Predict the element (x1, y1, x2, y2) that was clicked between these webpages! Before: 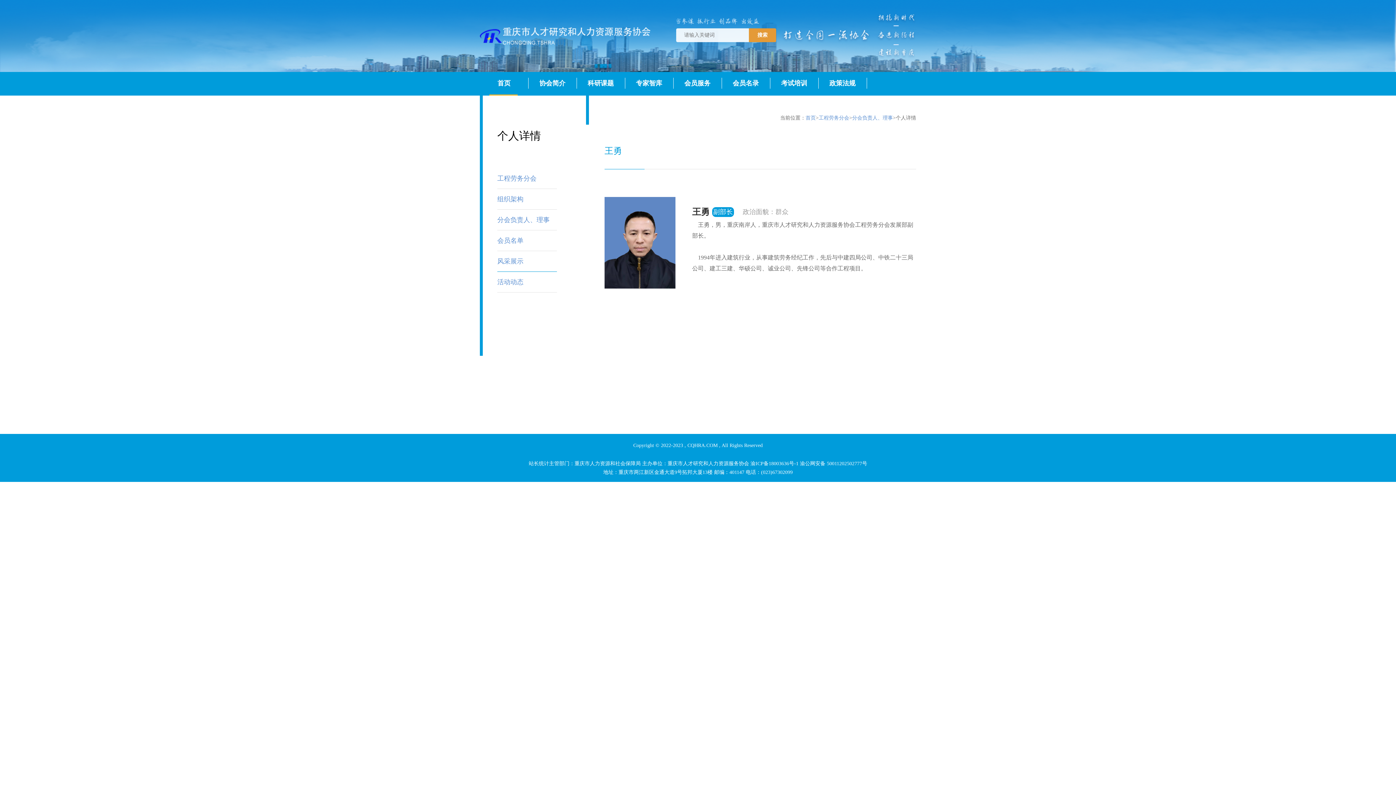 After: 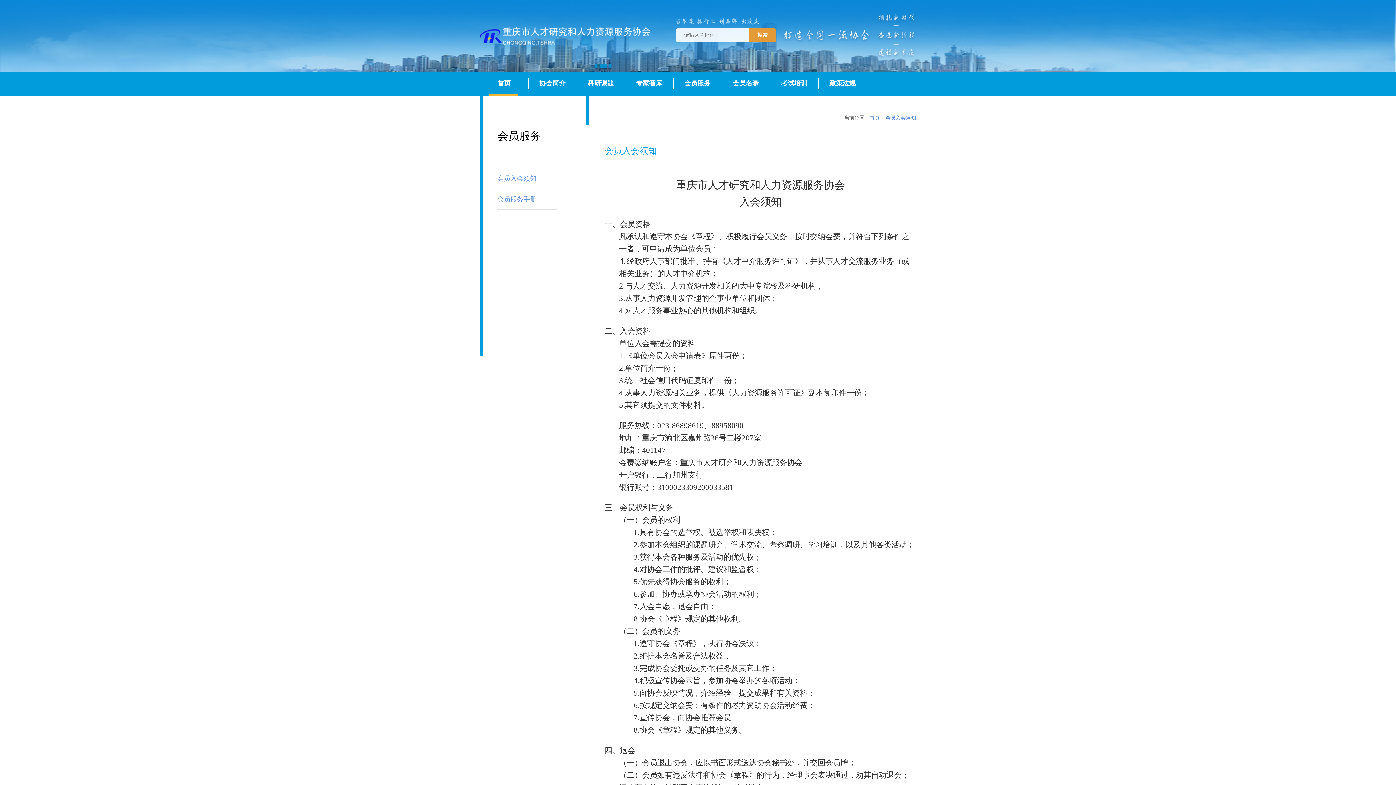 Action: label: 会员服务 bbox: (673, 77, 722, 88)